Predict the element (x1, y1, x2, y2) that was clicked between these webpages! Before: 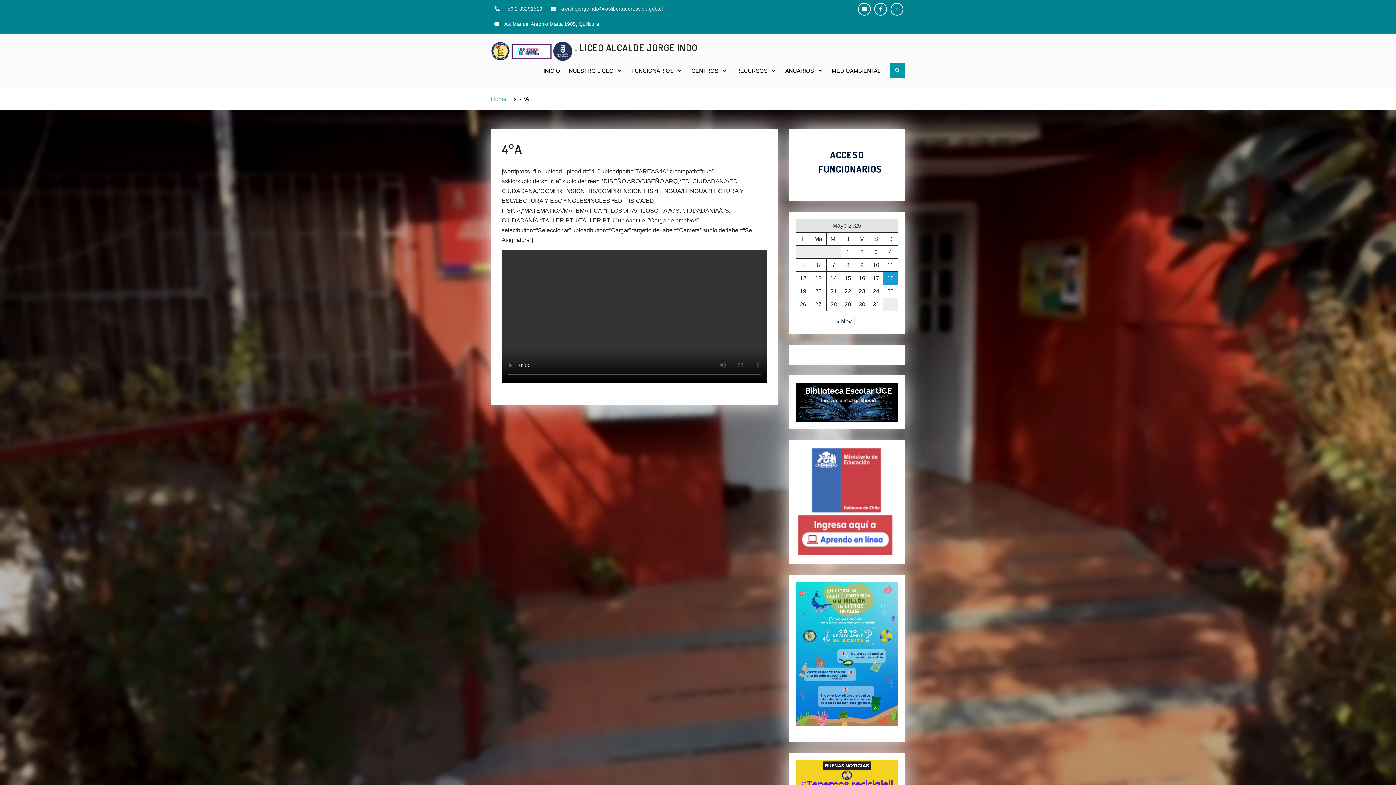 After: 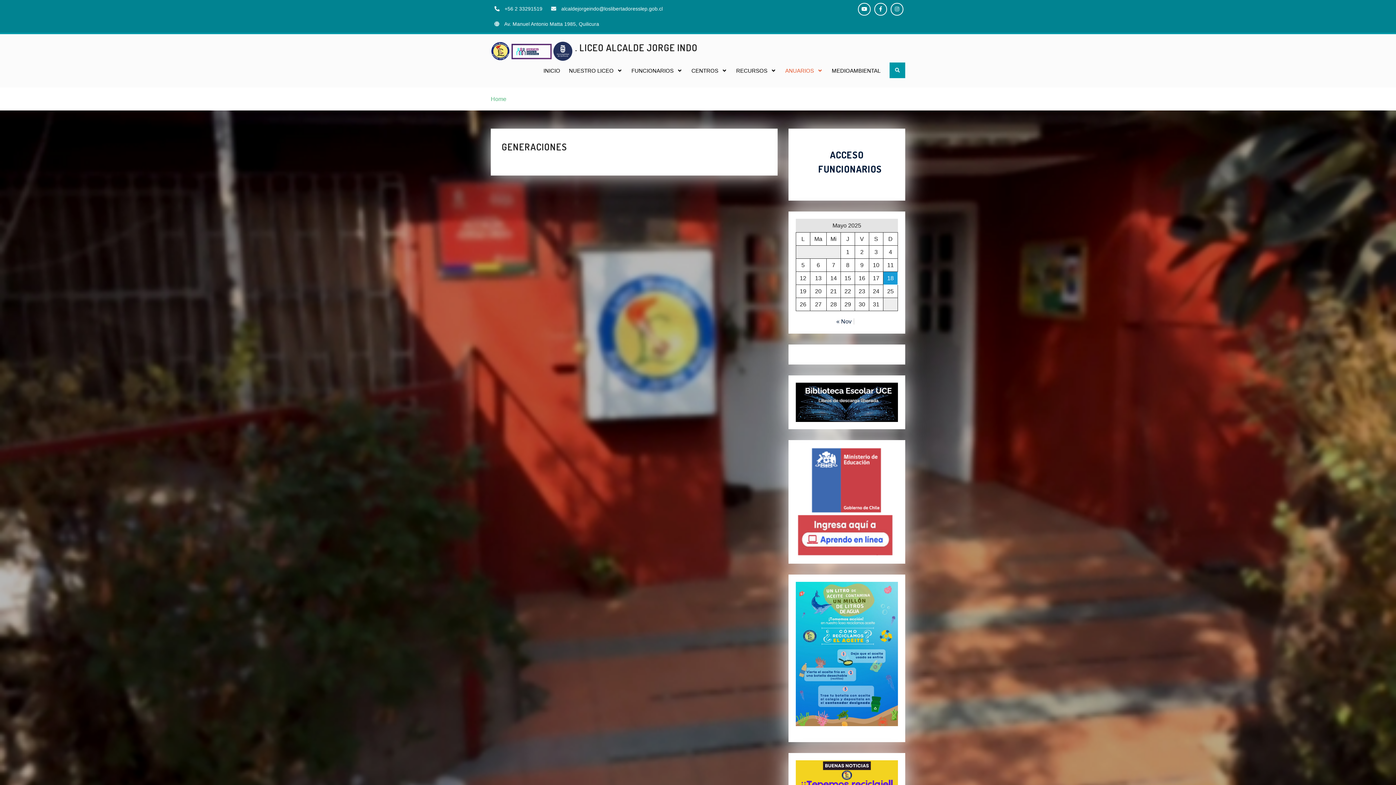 Action: label: ANUARIOS bbox: (781, 60, 826, 80)